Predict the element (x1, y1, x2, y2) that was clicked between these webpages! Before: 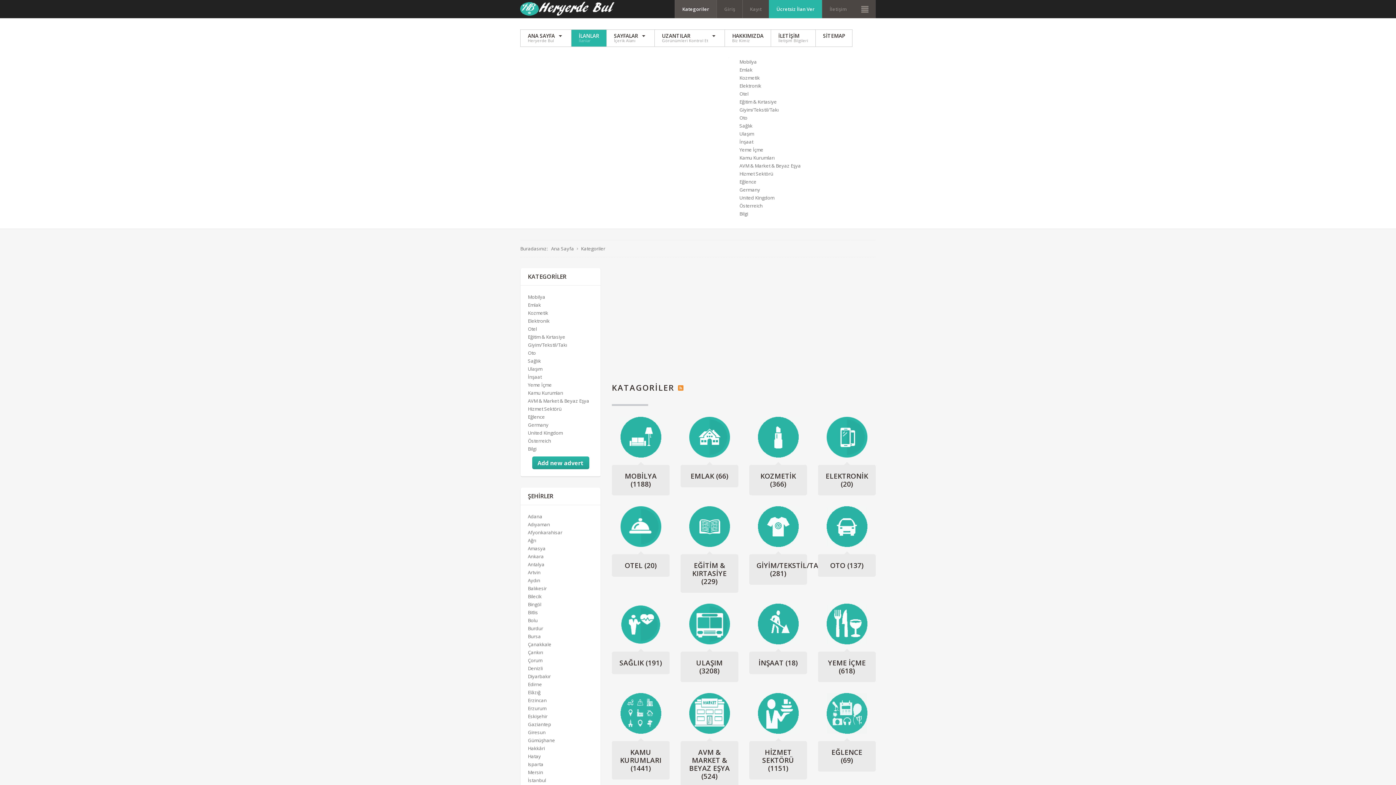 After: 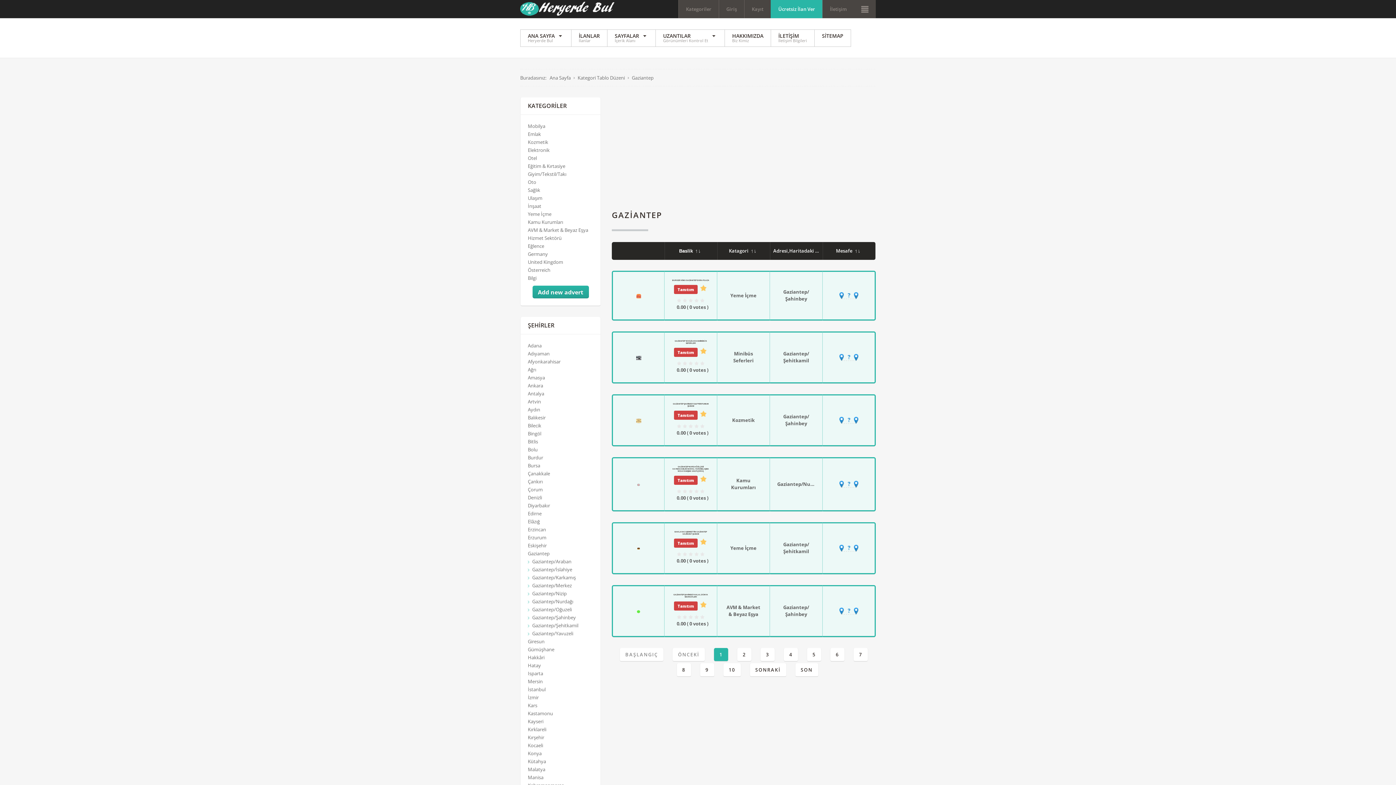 Action: label: Gaziantep bbox: (528, 721, 551, 728)